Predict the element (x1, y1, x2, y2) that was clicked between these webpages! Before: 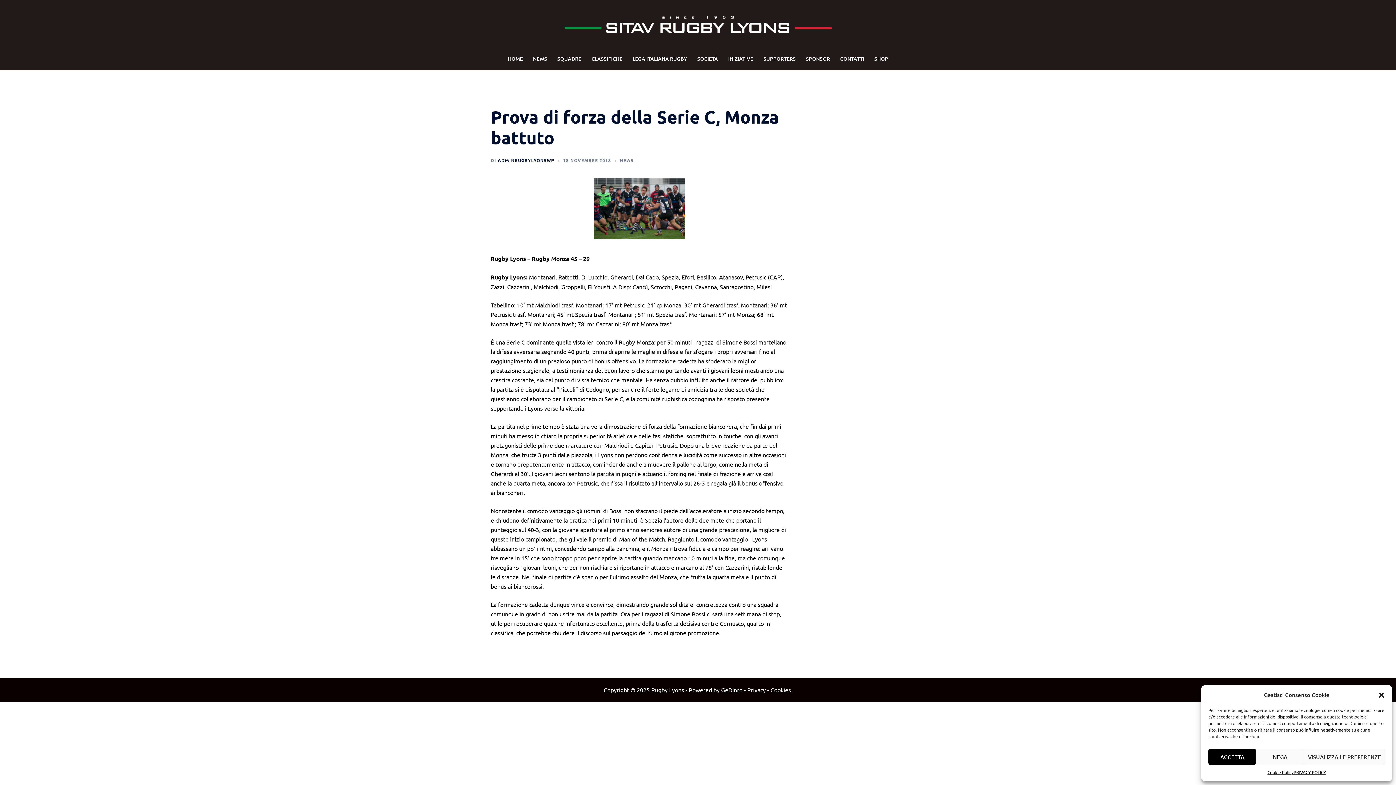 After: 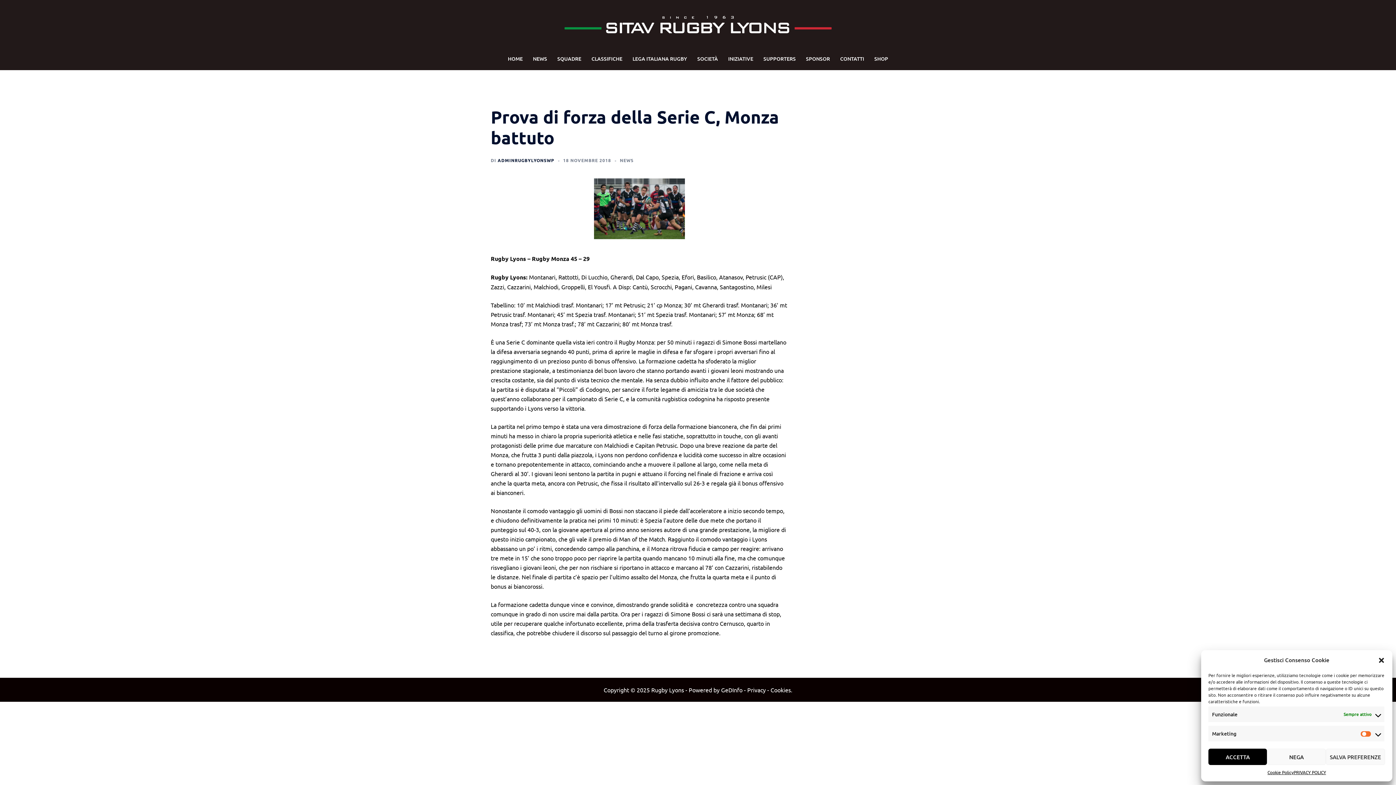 Action: label: VISUALIZZA LE PREFERENZE bbox: (1304, 749, 1385, 765)